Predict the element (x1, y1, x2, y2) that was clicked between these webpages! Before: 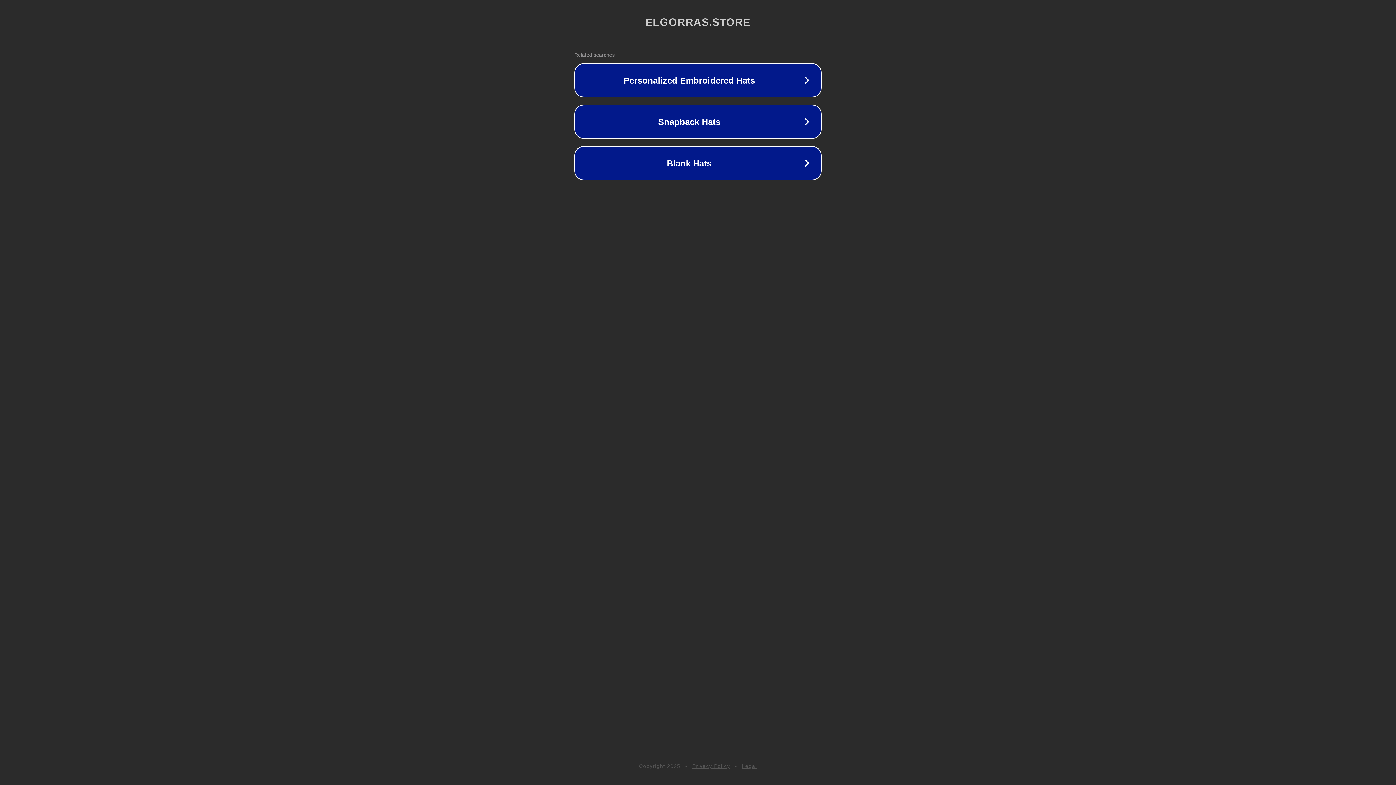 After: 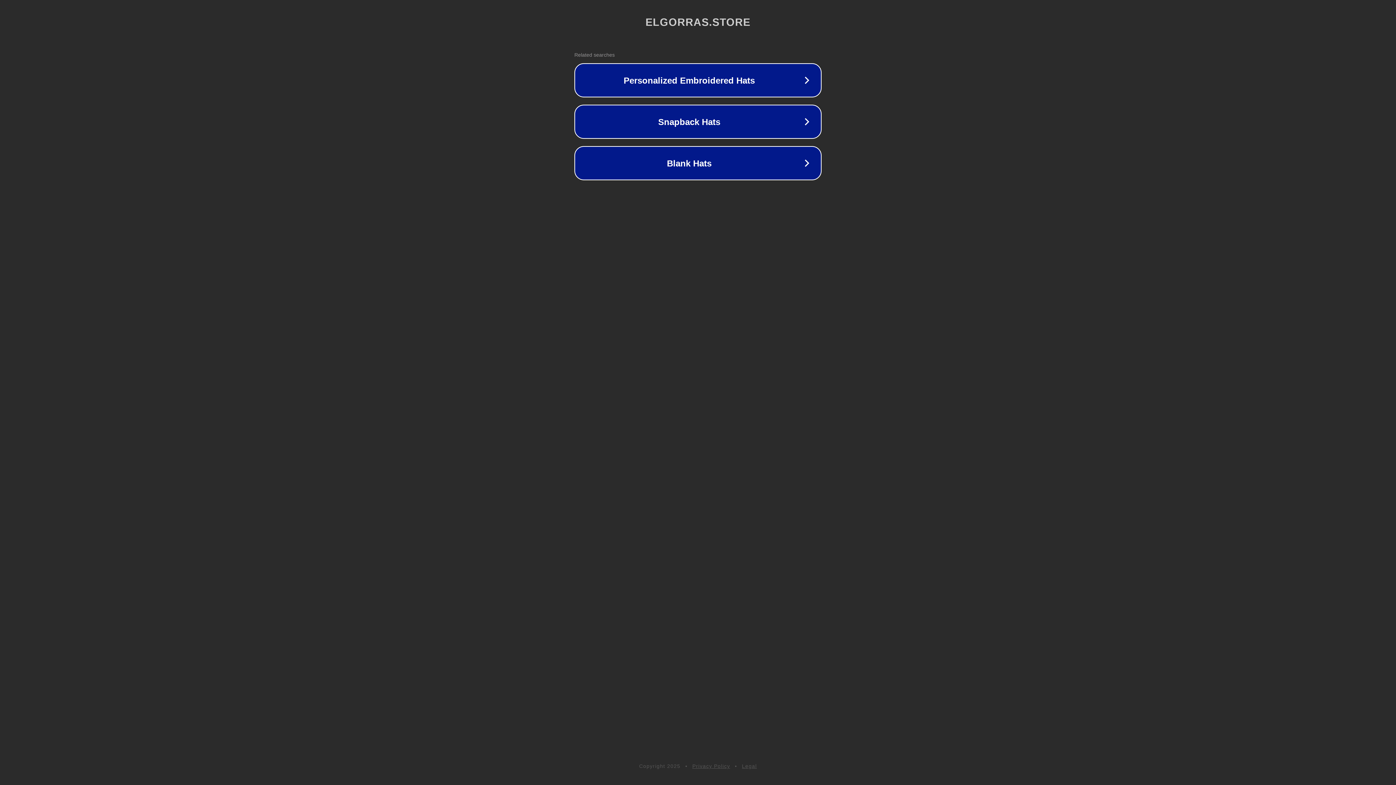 Action: bbox: (692, 763, 730, 769) label: Privacy Policy